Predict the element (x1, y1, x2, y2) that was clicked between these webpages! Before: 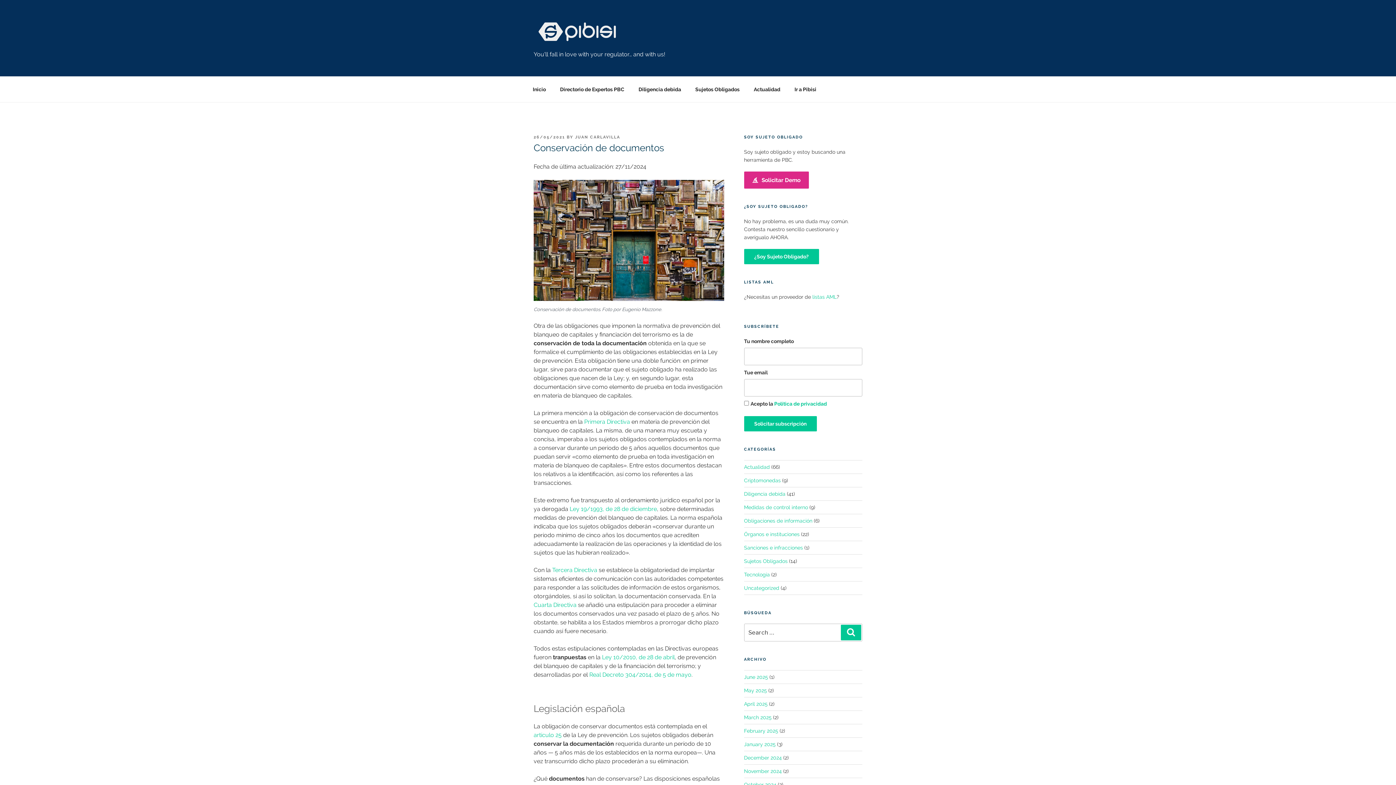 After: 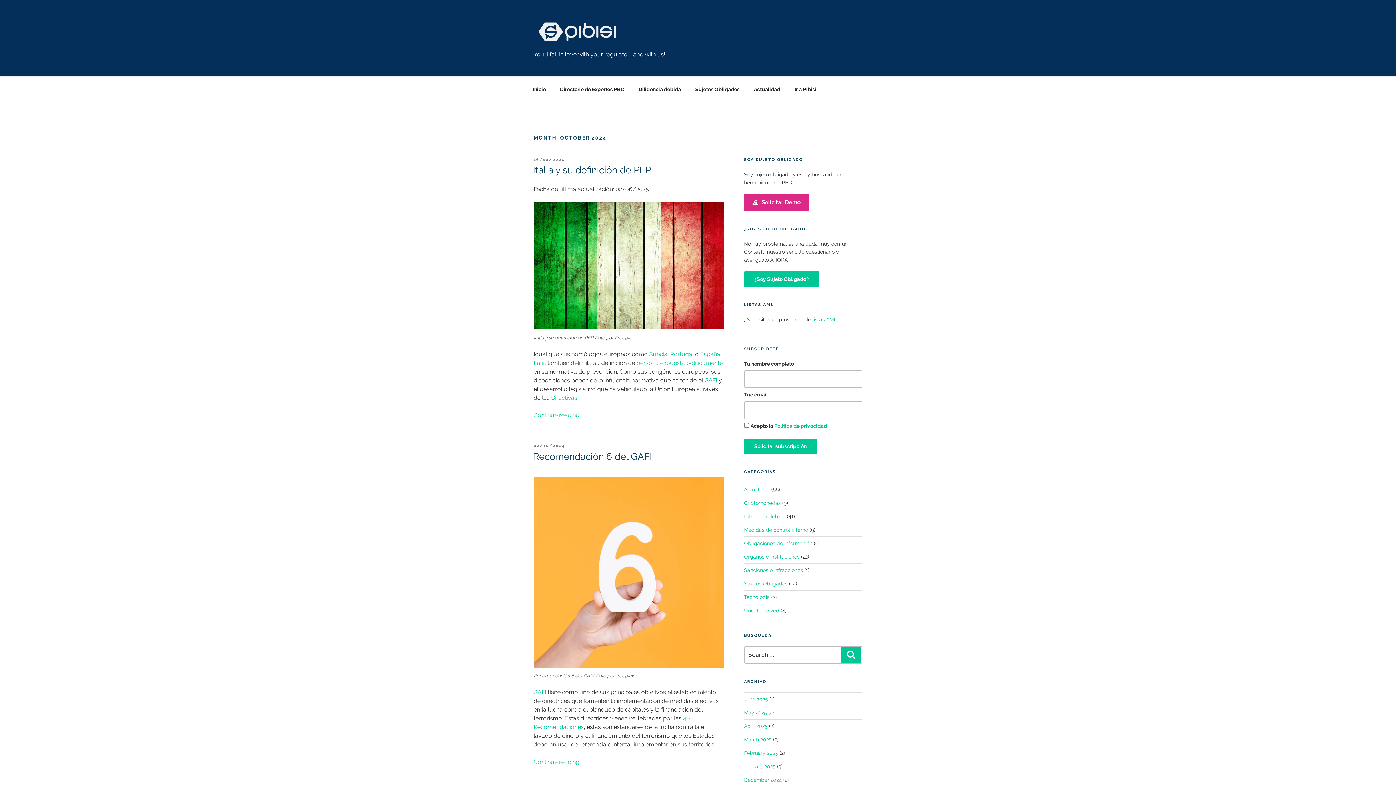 Action: bbox: (744, 782, 776, 787) label: October 2024